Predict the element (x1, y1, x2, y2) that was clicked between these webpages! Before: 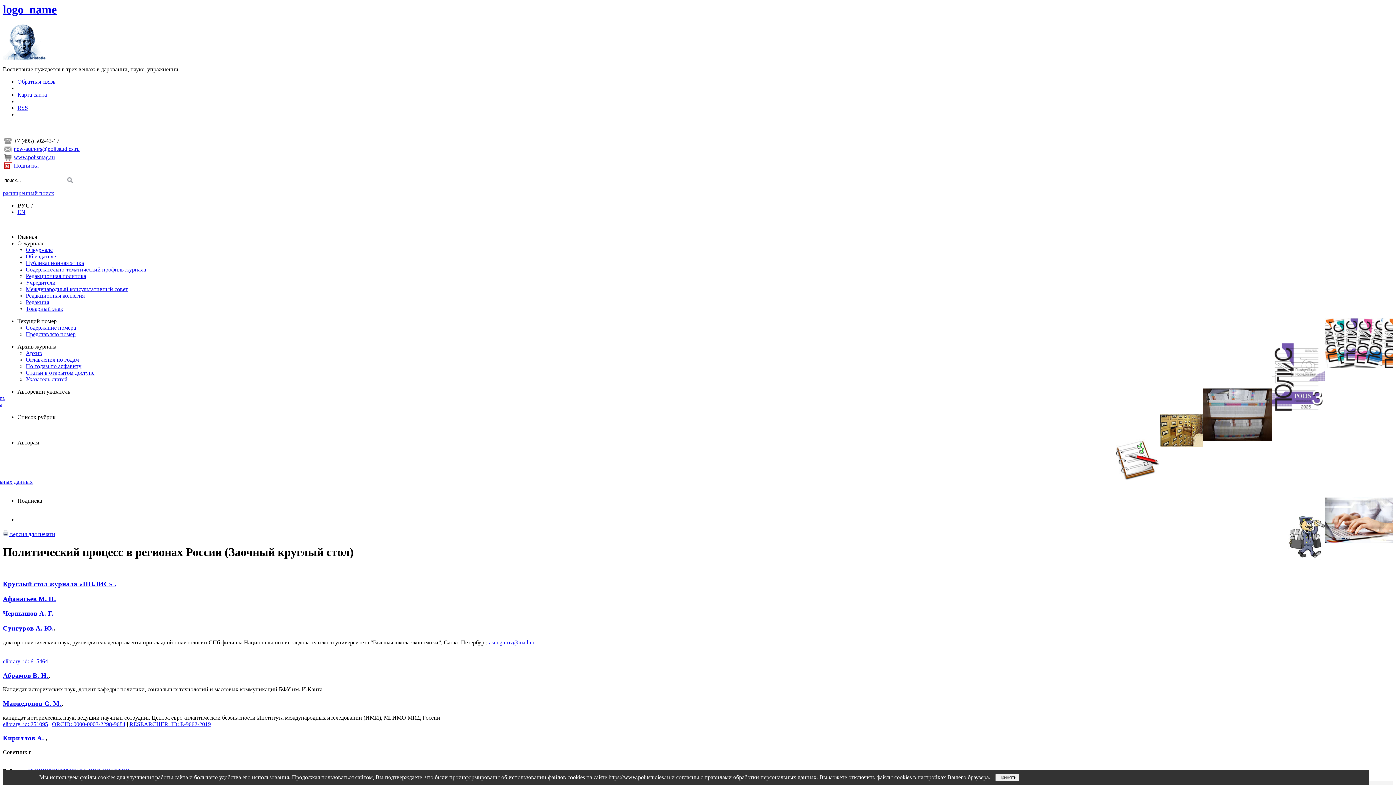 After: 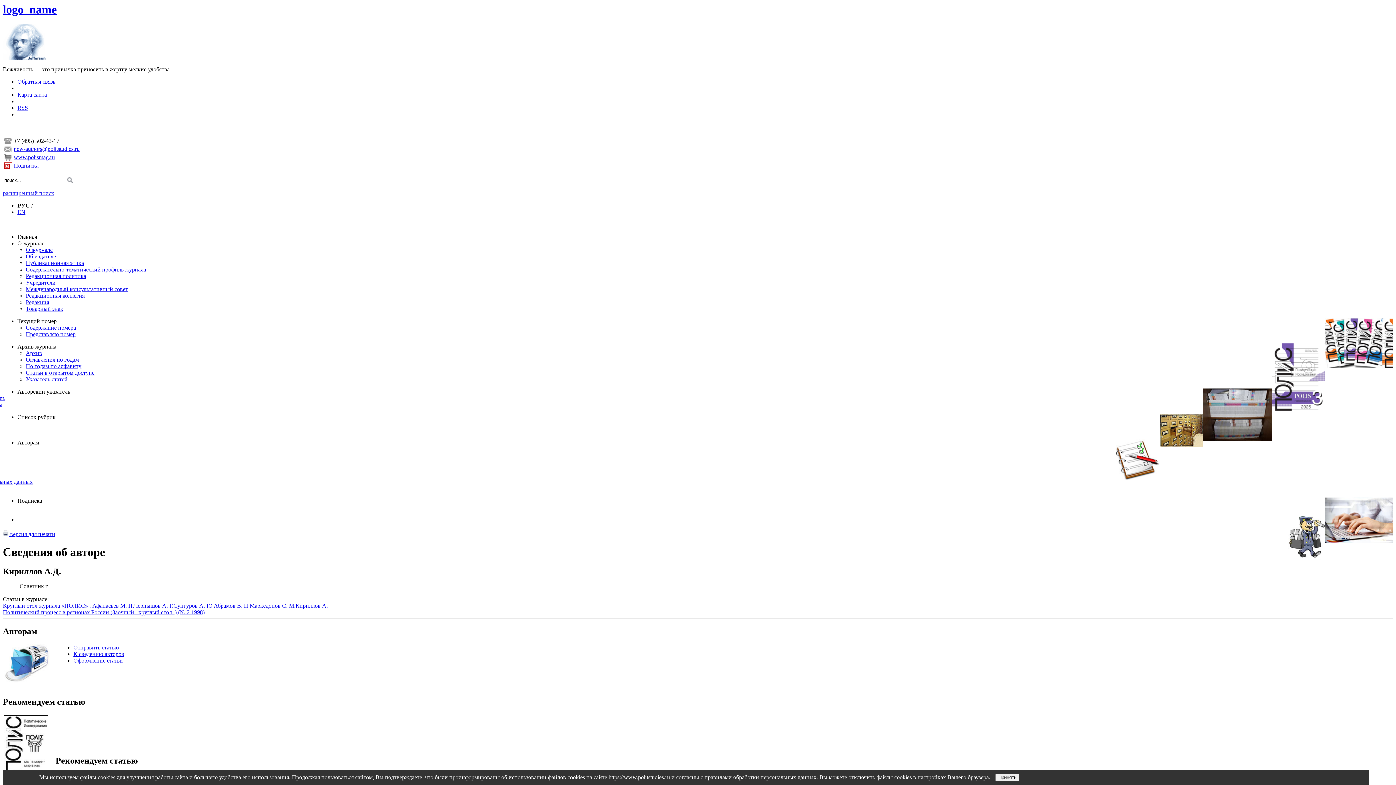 Action: label: Кириллов А.  bbox: (2, 734, 45, 742)